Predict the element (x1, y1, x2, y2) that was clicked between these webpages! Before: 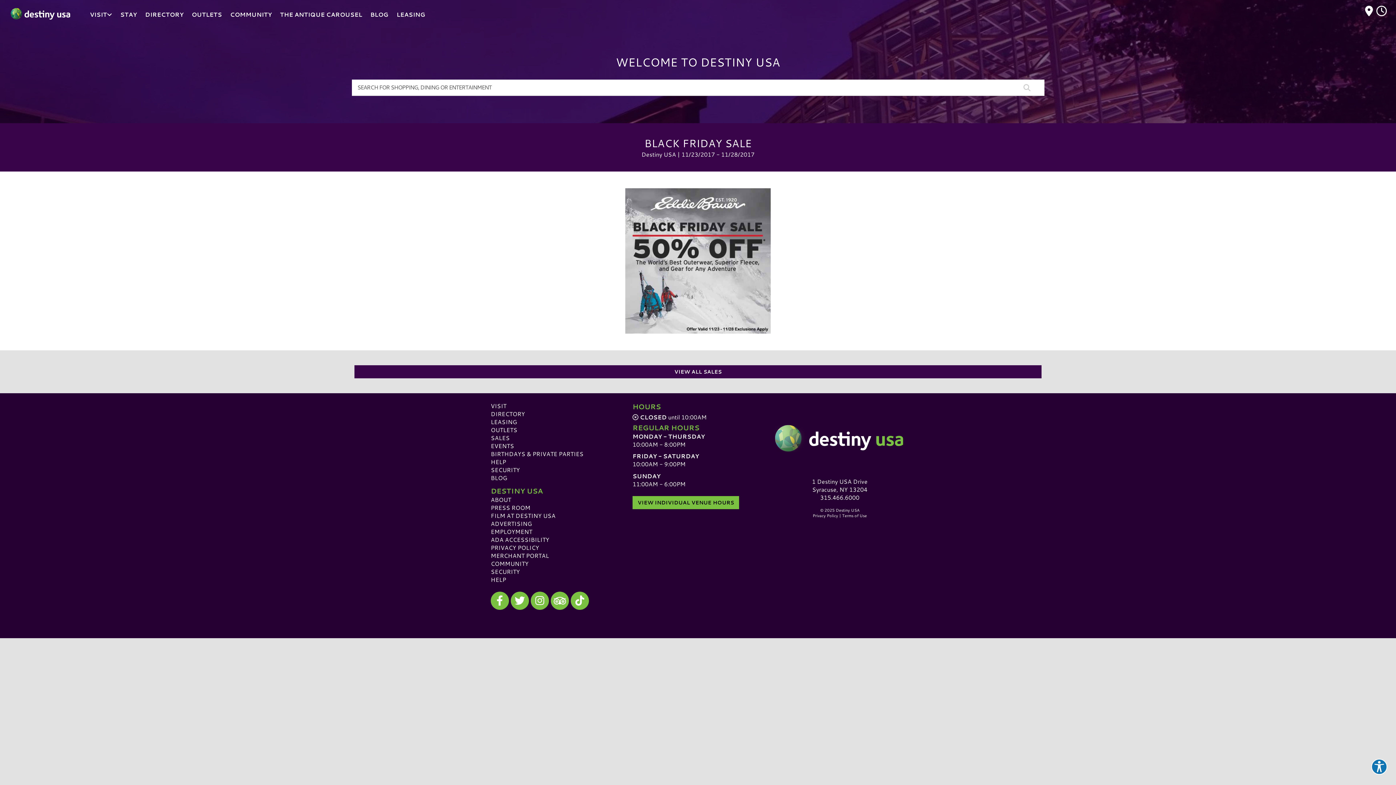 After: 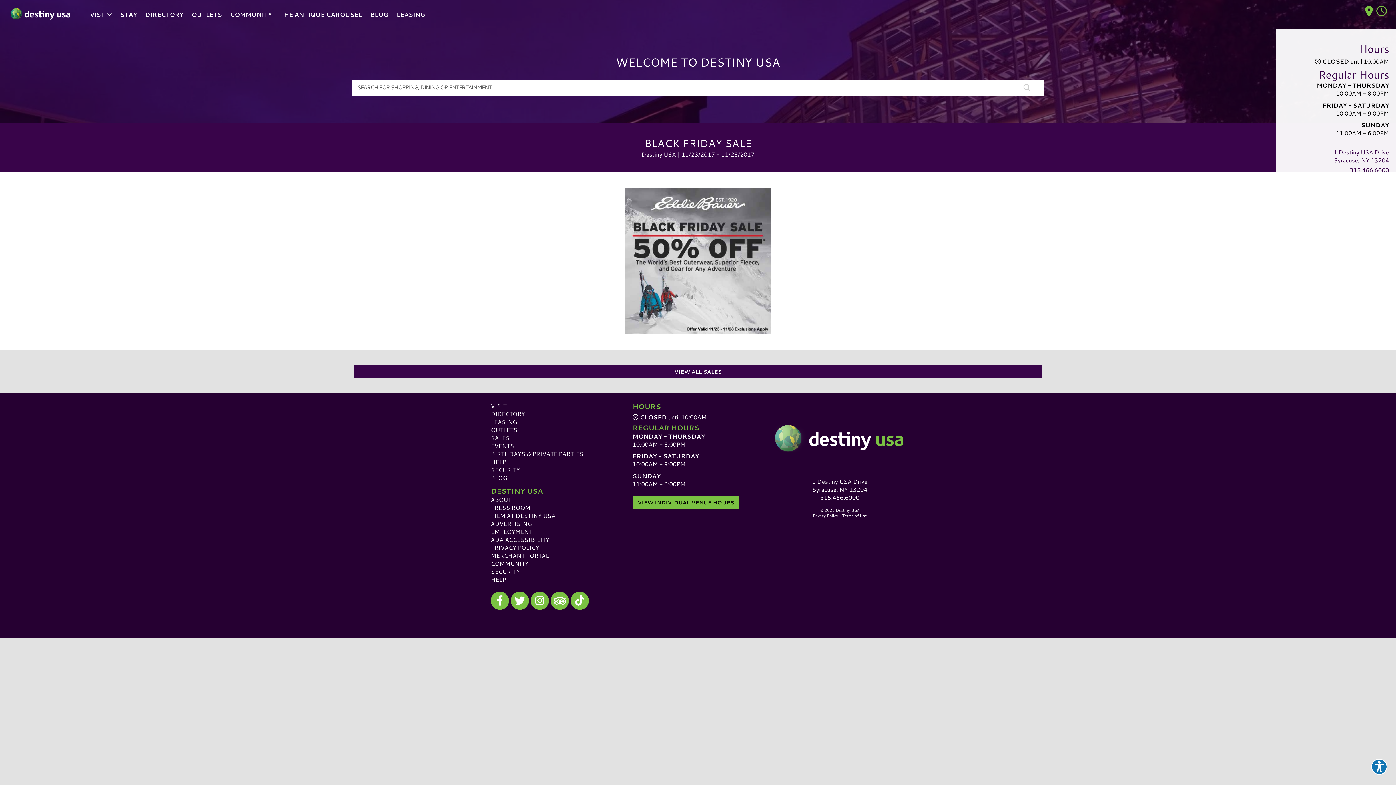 Action: label:  
MALL HOURS bbox: (1365, 8, 1389, 16)